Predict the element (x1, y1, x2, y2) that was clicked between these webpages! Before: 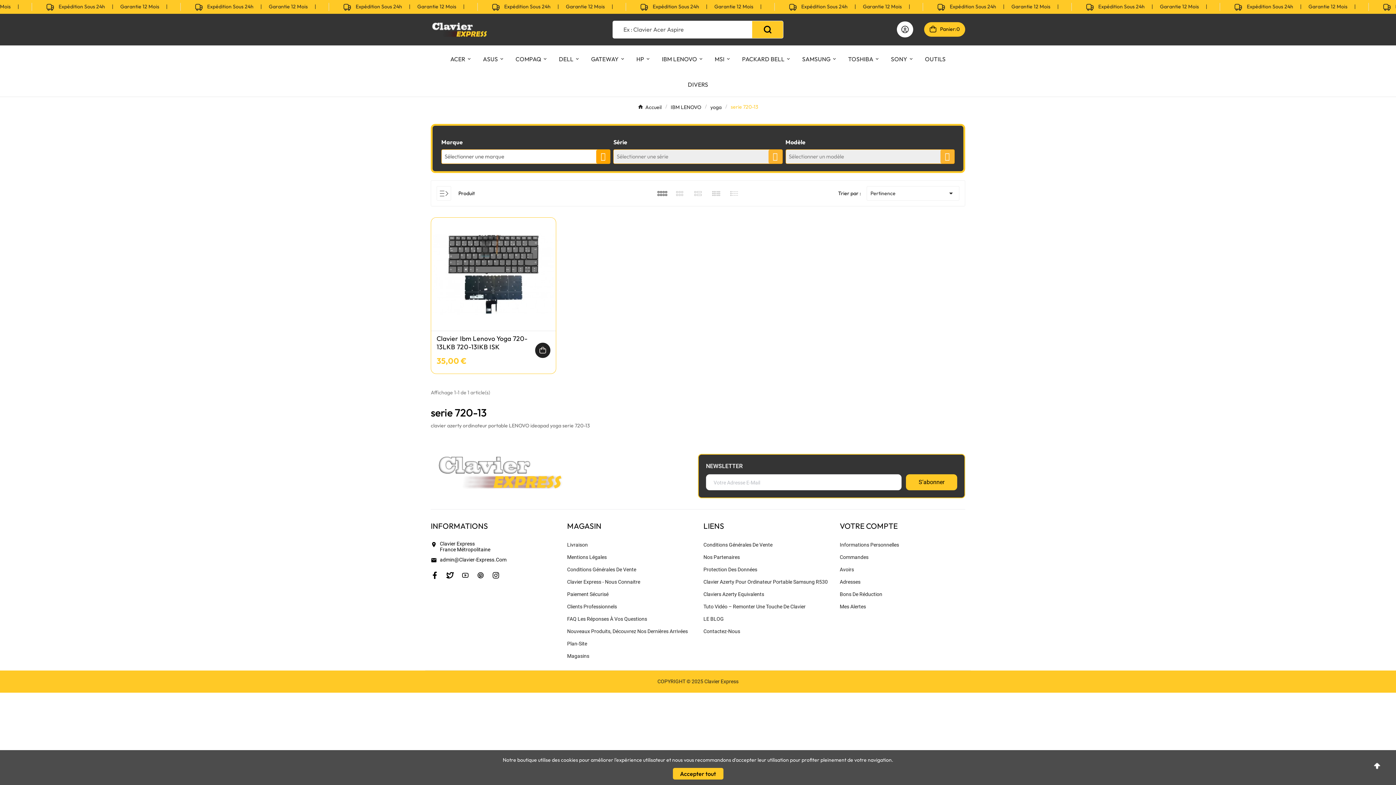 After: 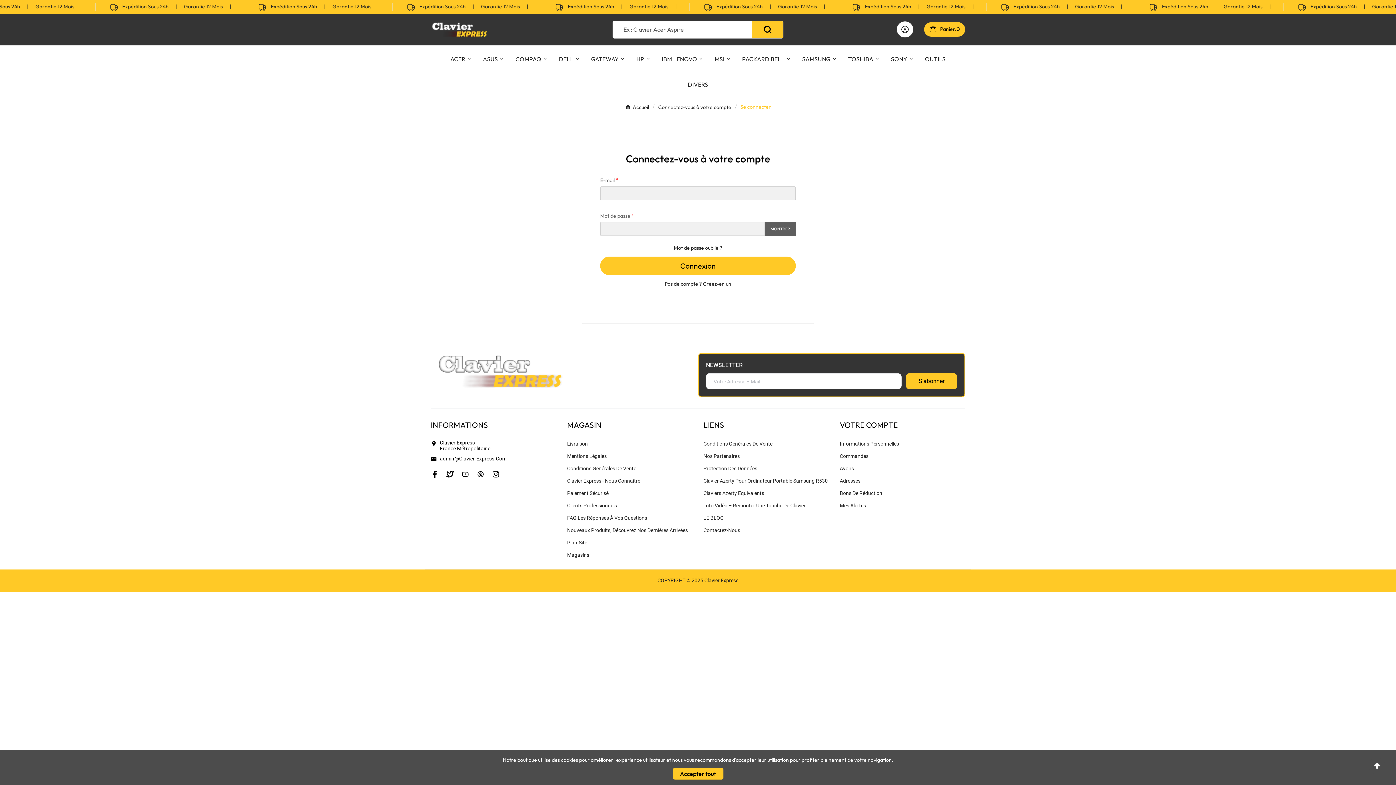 Action: bbox: (840, 579, 860, 585) label: Adresses